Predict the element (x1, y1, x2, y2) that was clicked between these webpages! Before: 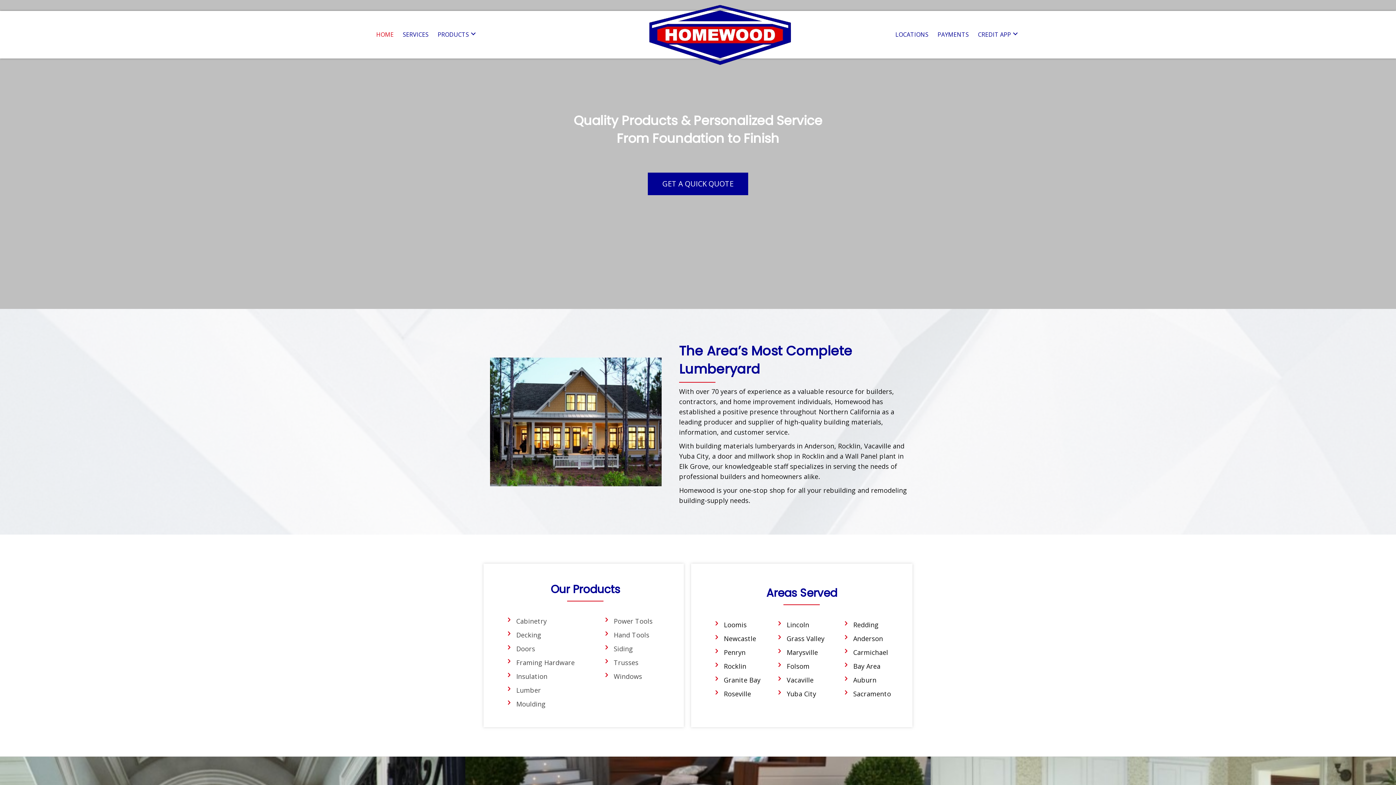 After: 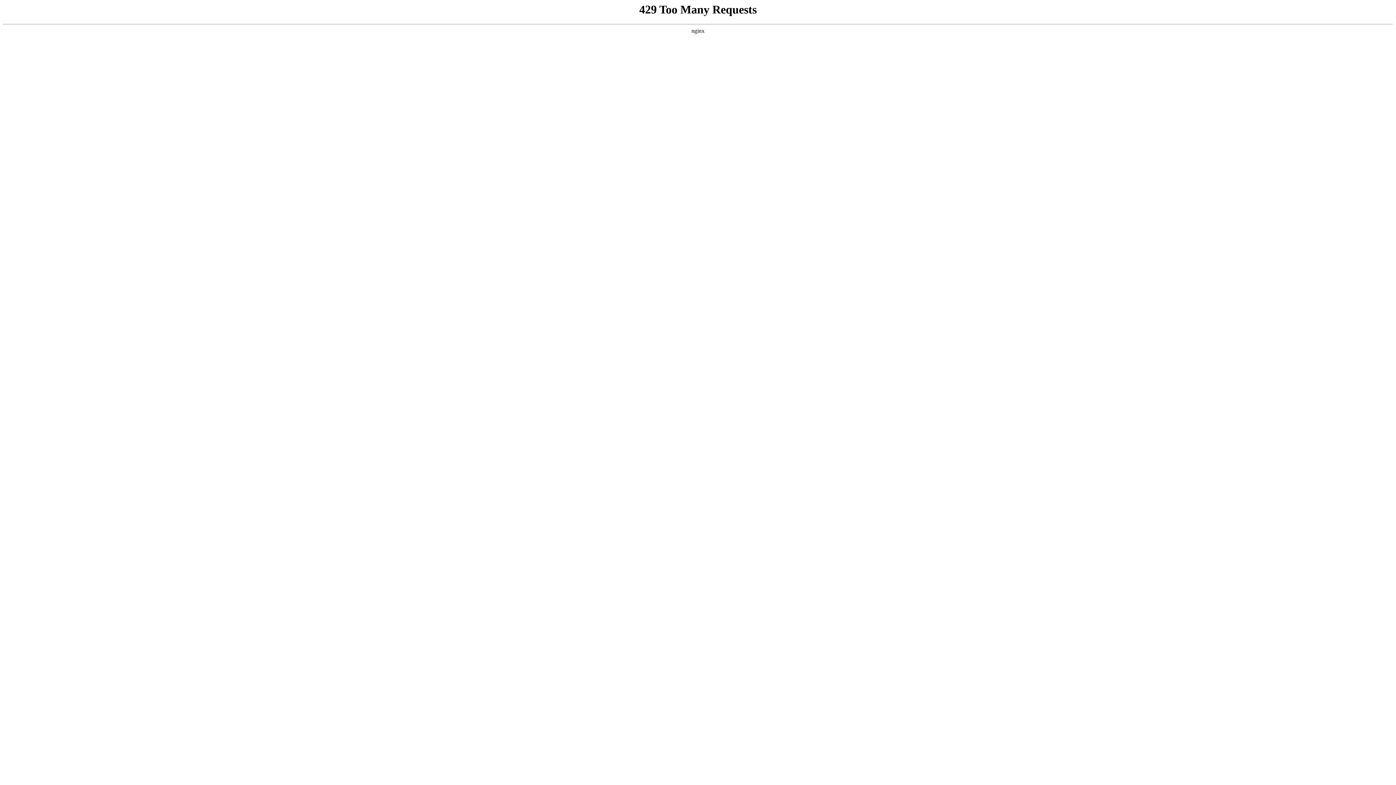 Action: bbox: (516, 644, 535, 653) label: Doors